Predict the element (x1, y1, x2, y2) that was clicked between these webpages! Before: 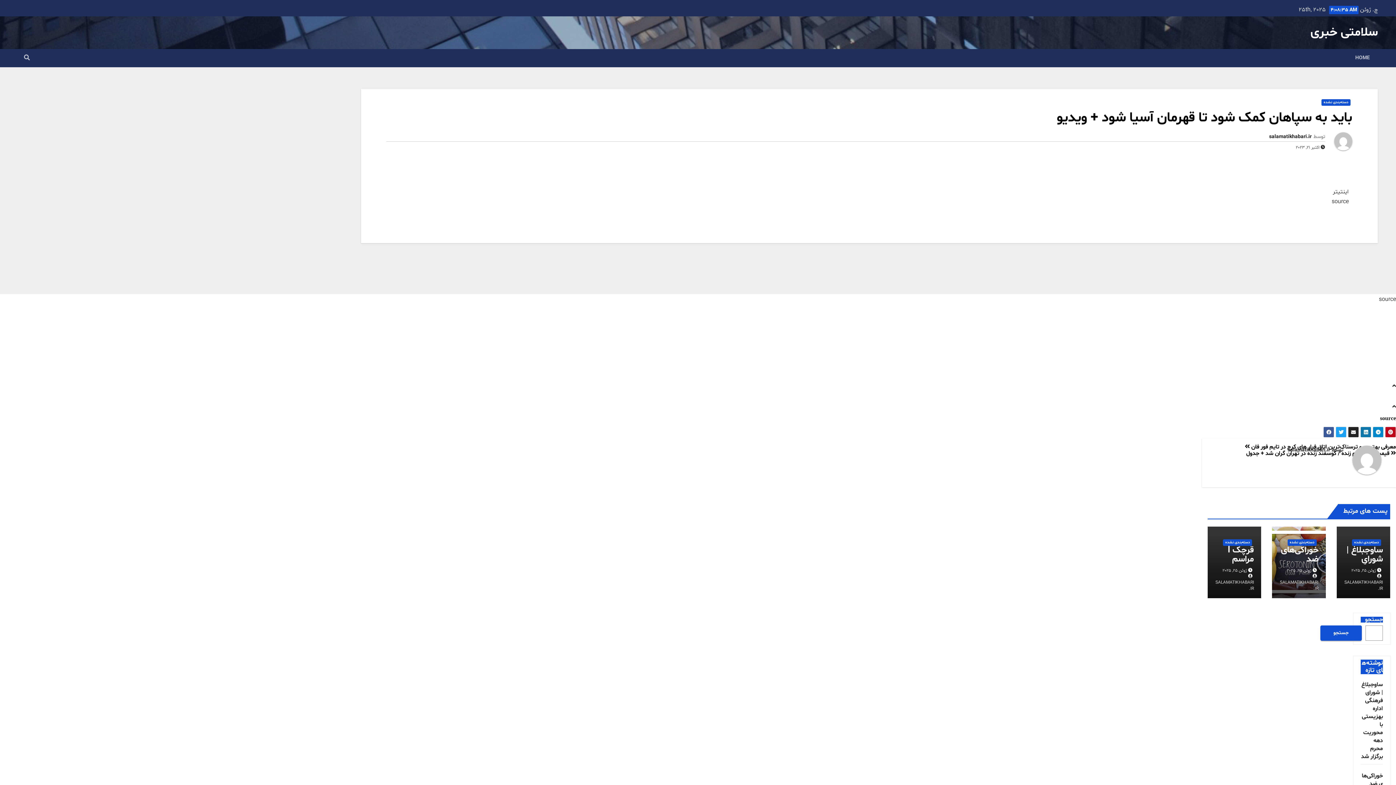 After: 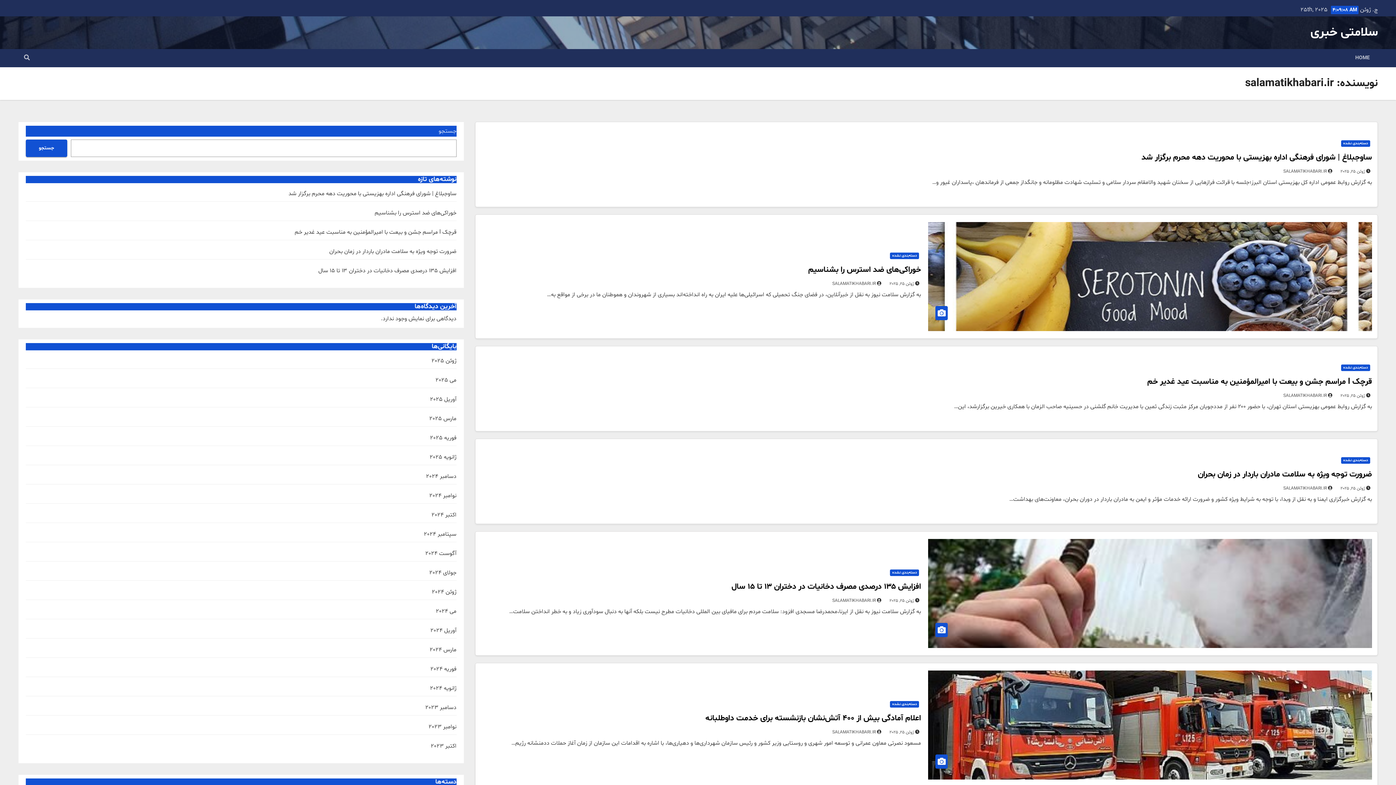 Action: bbox: (1269, 133, 1312, 140) label: salamatikhabari.ir